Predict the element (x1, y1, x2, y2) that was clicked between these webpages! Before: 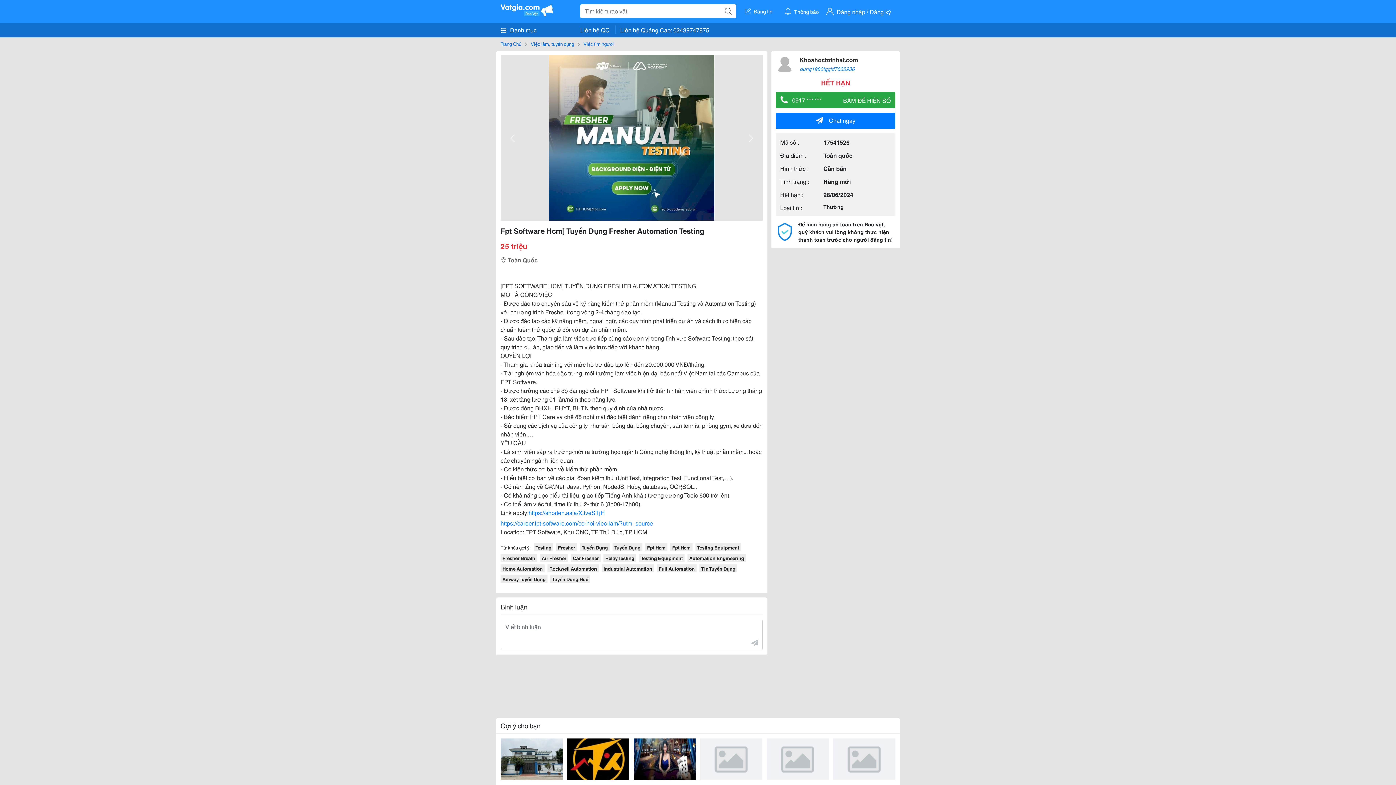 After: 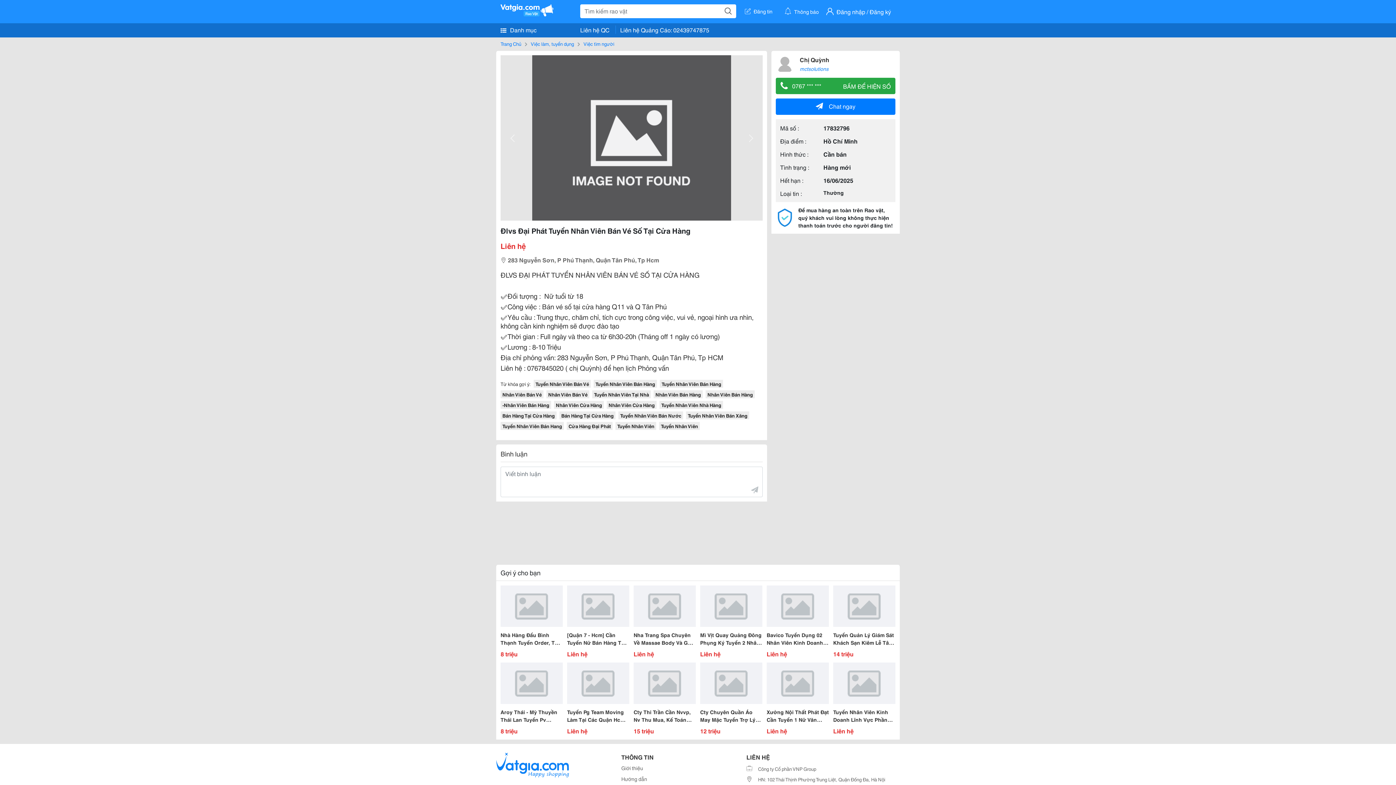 Action: bbox: (766, 738, 829, 811) label: Đlvs Đại Phát Tuyển Nhân Viên Bán Vé Số Tại Cửa Hàng

Liên hệ